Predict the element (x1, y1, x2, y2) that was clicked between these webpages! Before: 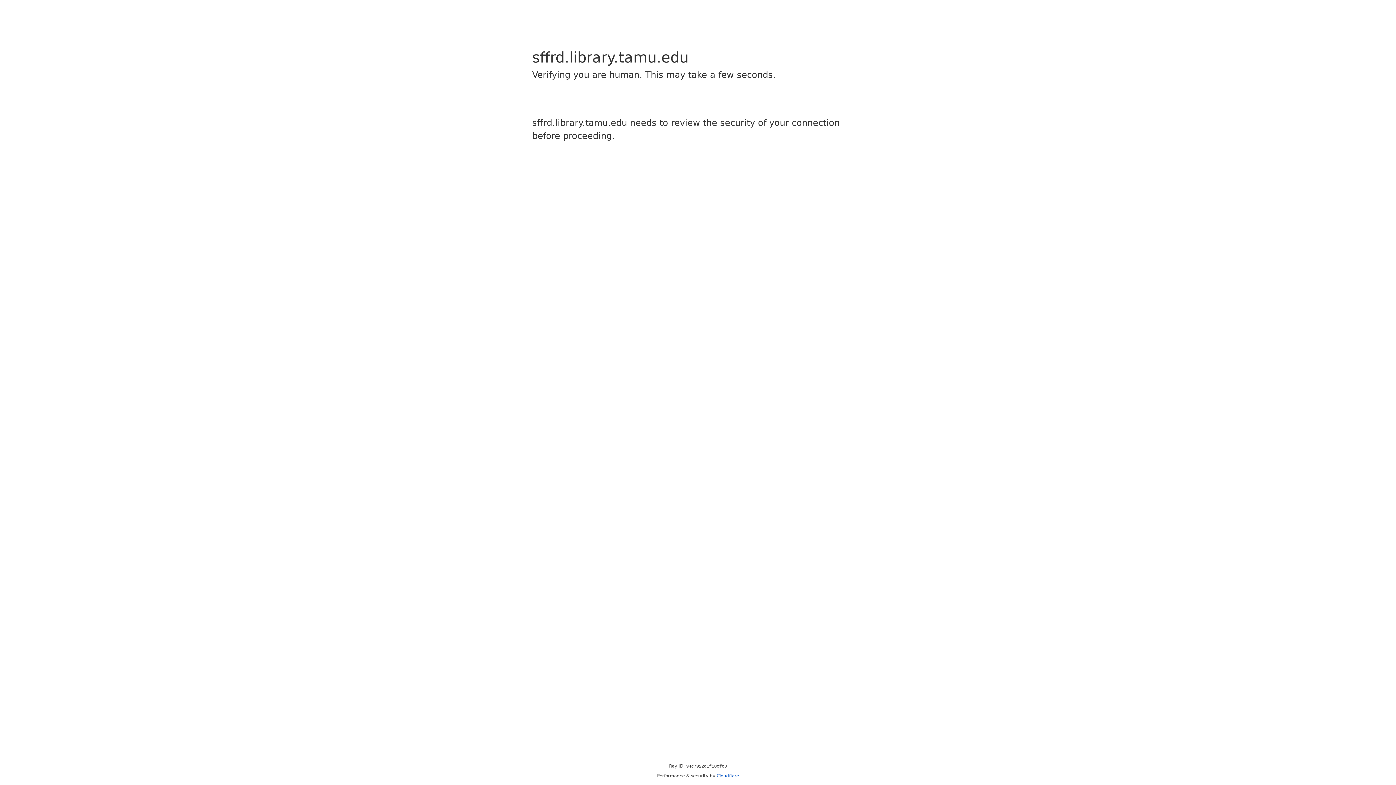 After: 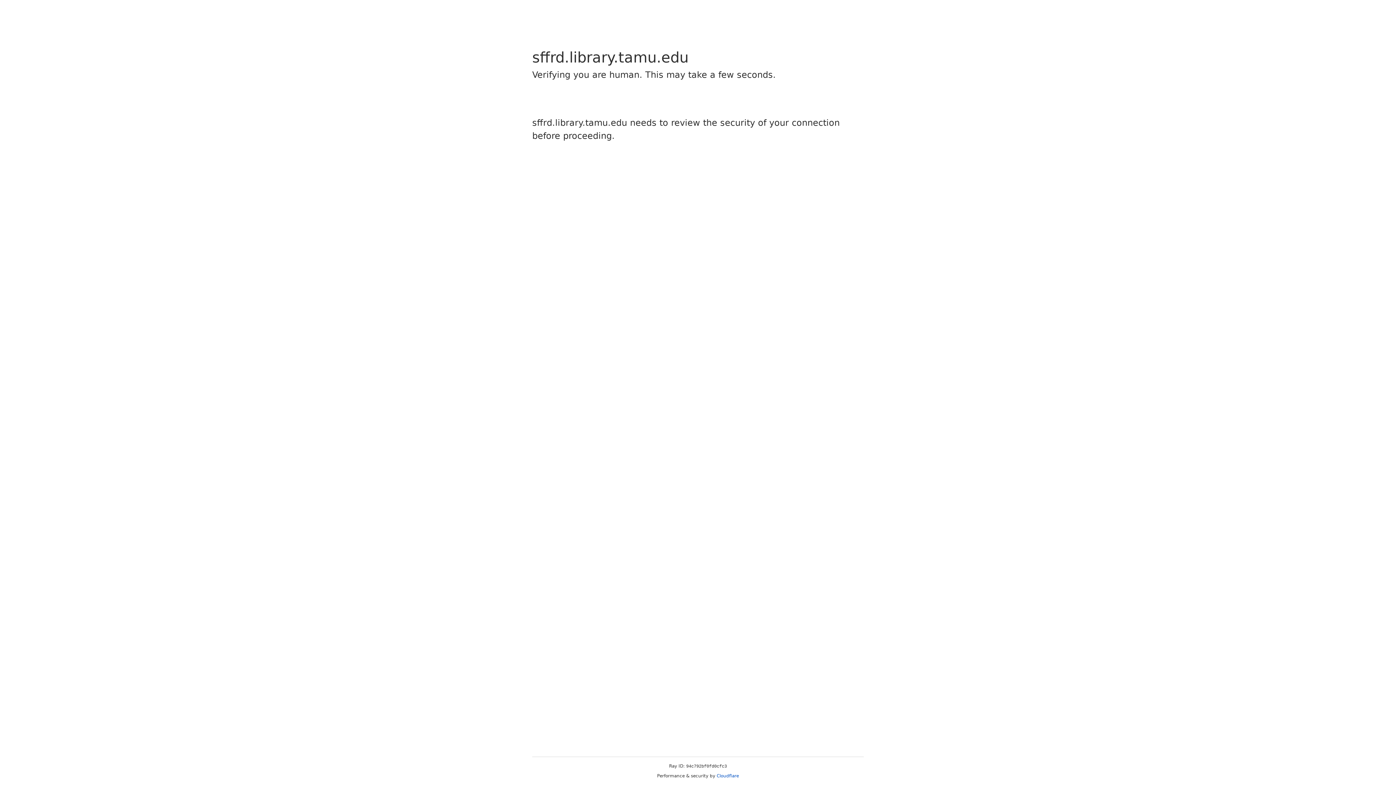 Action: label: Cloudflare bbox: (716, 773, 739, 778)